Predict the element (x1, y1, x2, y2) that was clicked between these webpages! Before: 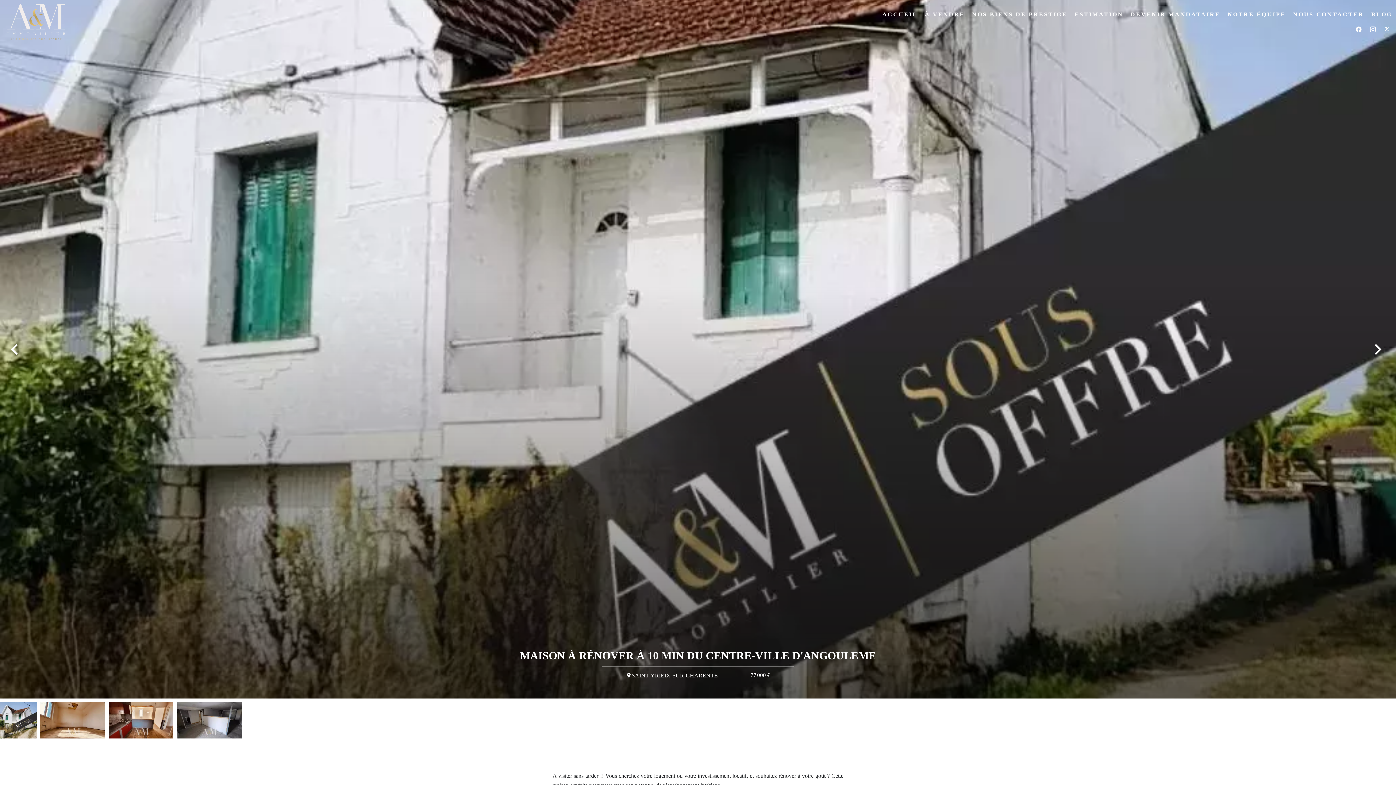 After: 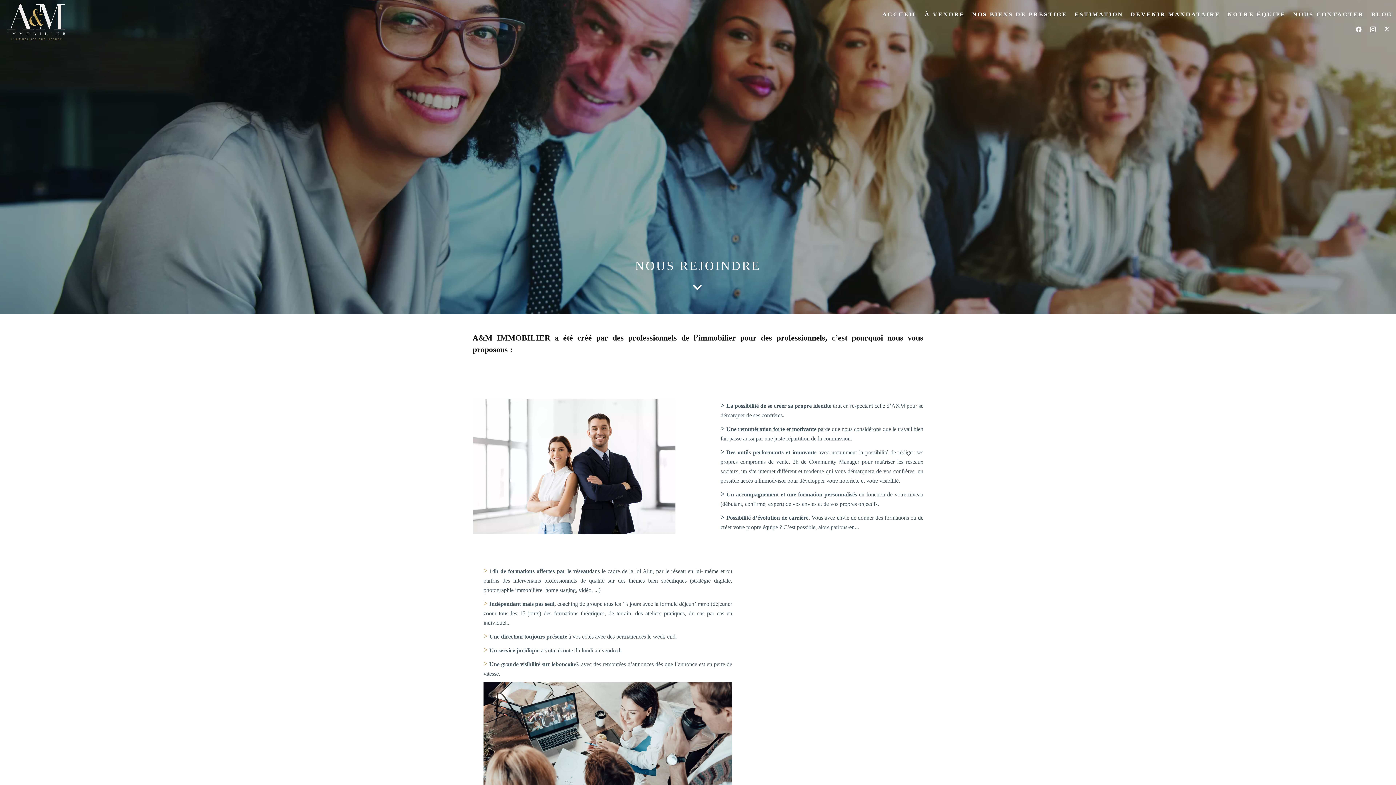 Action: bbox: (1130, 11, 1220, 17) label: DEVENIR MANDATAIRE